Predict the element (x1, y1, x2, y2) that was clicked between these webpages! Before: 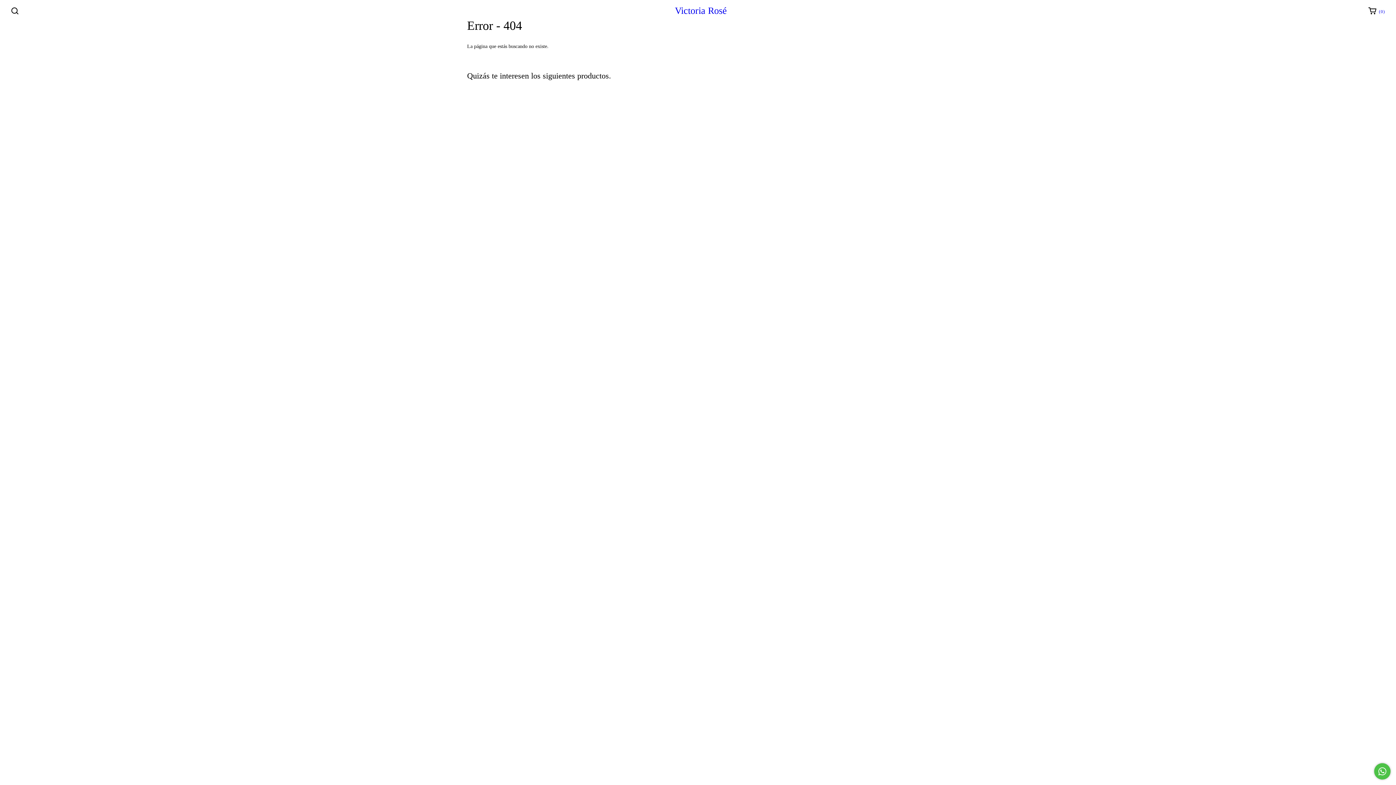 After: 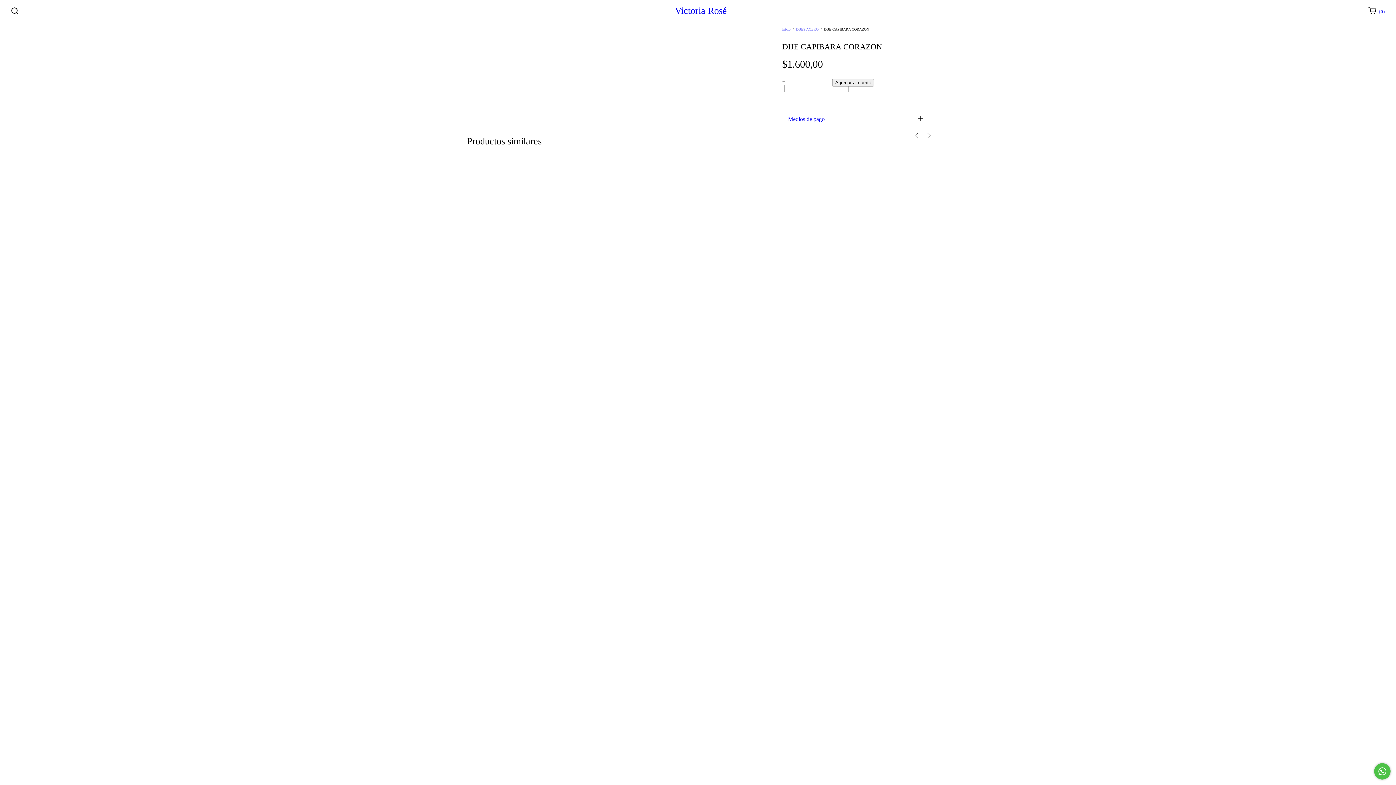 Action: label: DIJE CAPIBARA CORAZON bbox: (470, 226, 573, 241)